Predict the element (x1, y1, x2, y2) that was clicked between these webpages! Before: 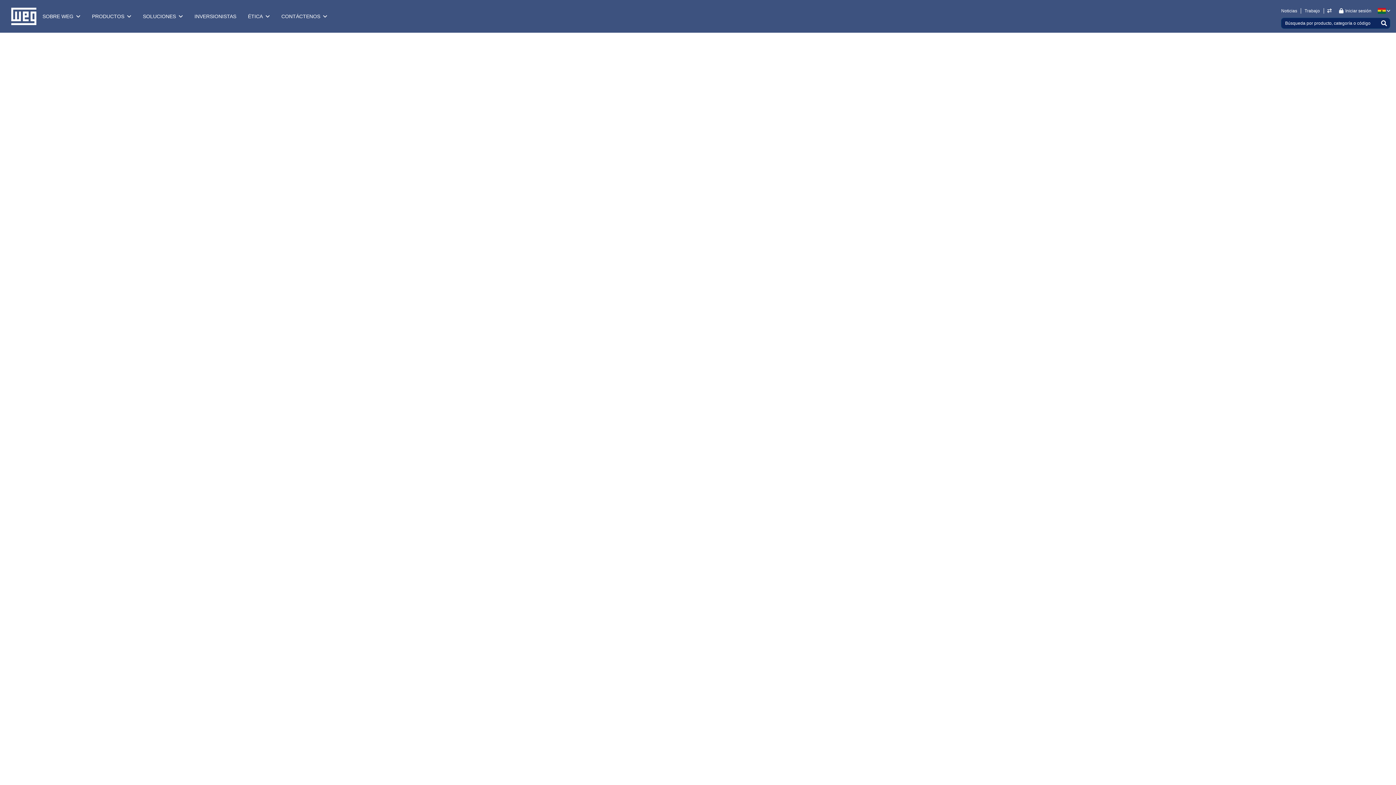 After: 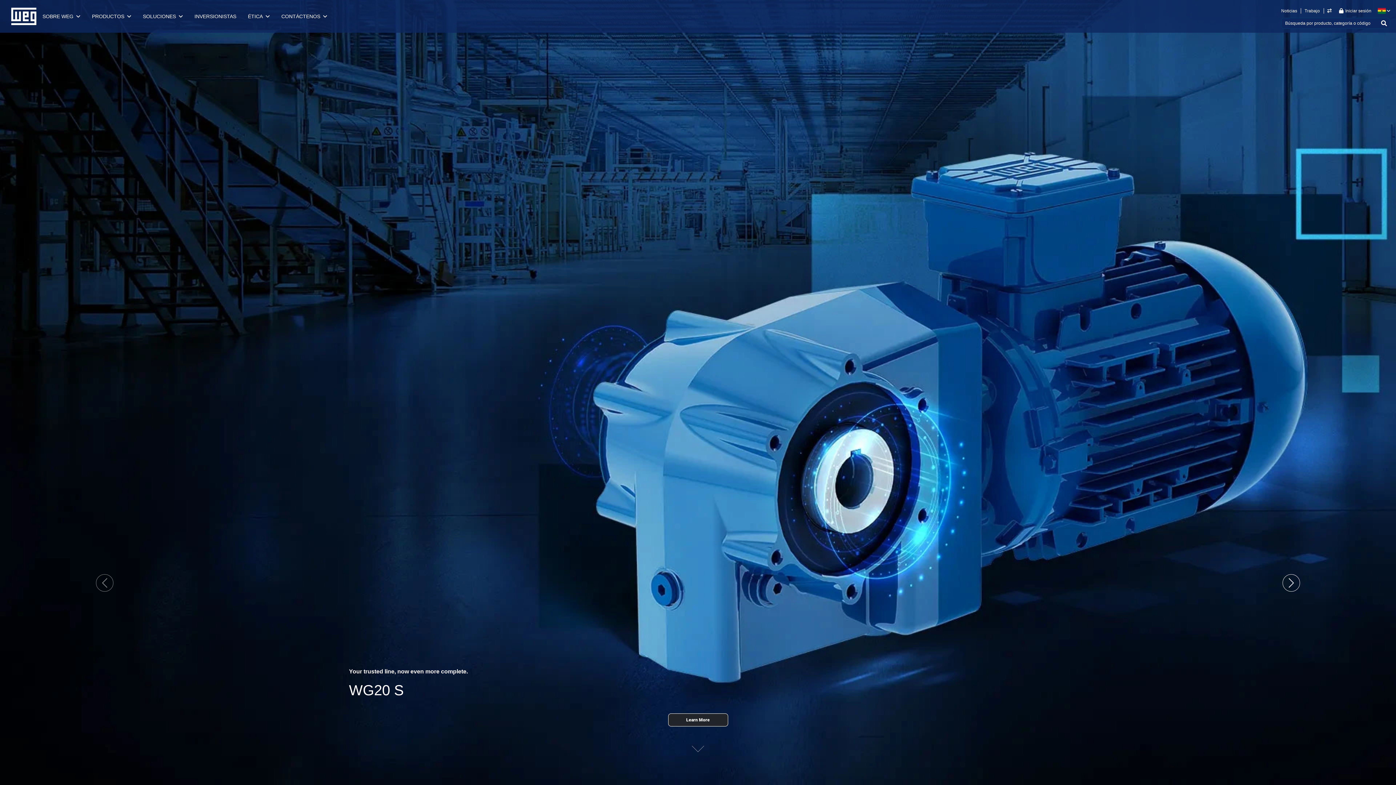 Action: label: Next bbox: (1186, 0, 1396, 785)